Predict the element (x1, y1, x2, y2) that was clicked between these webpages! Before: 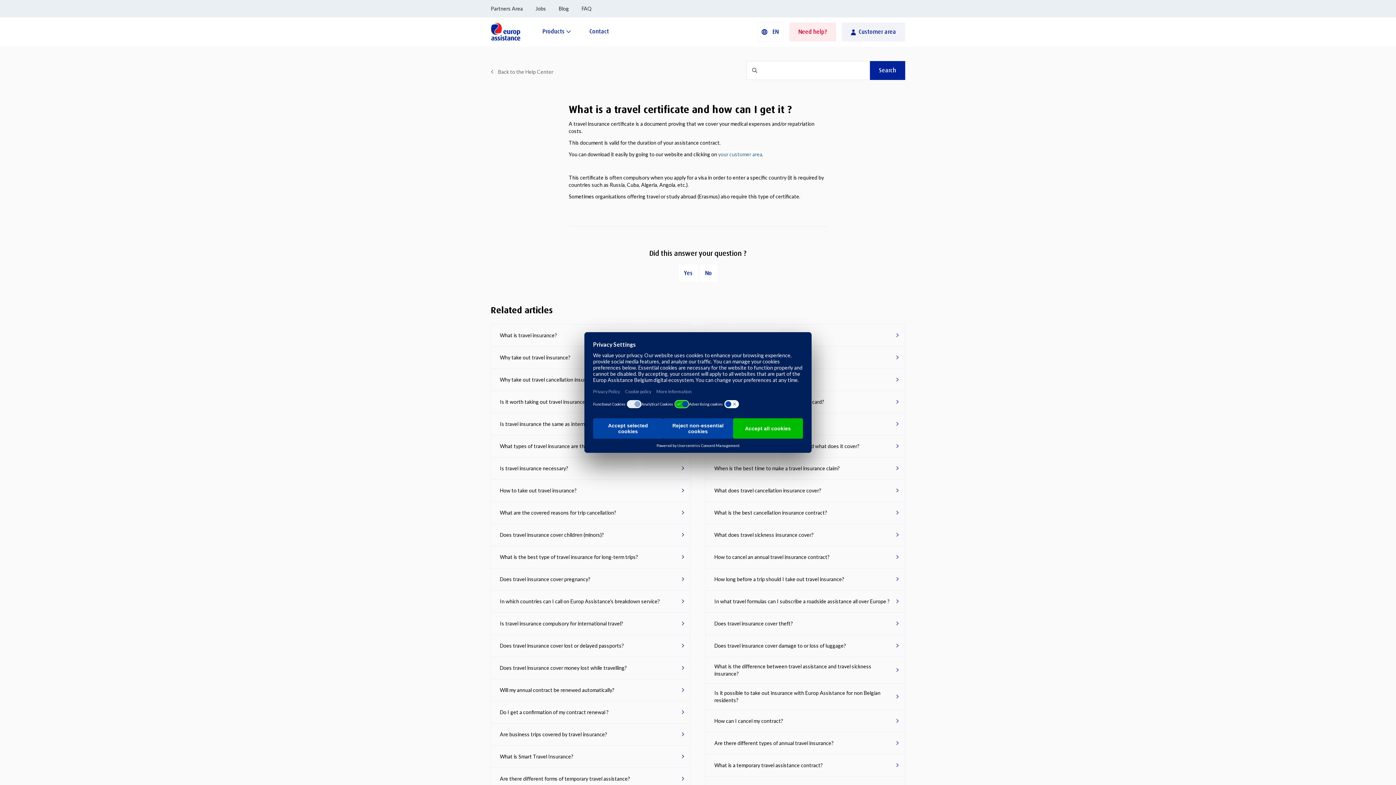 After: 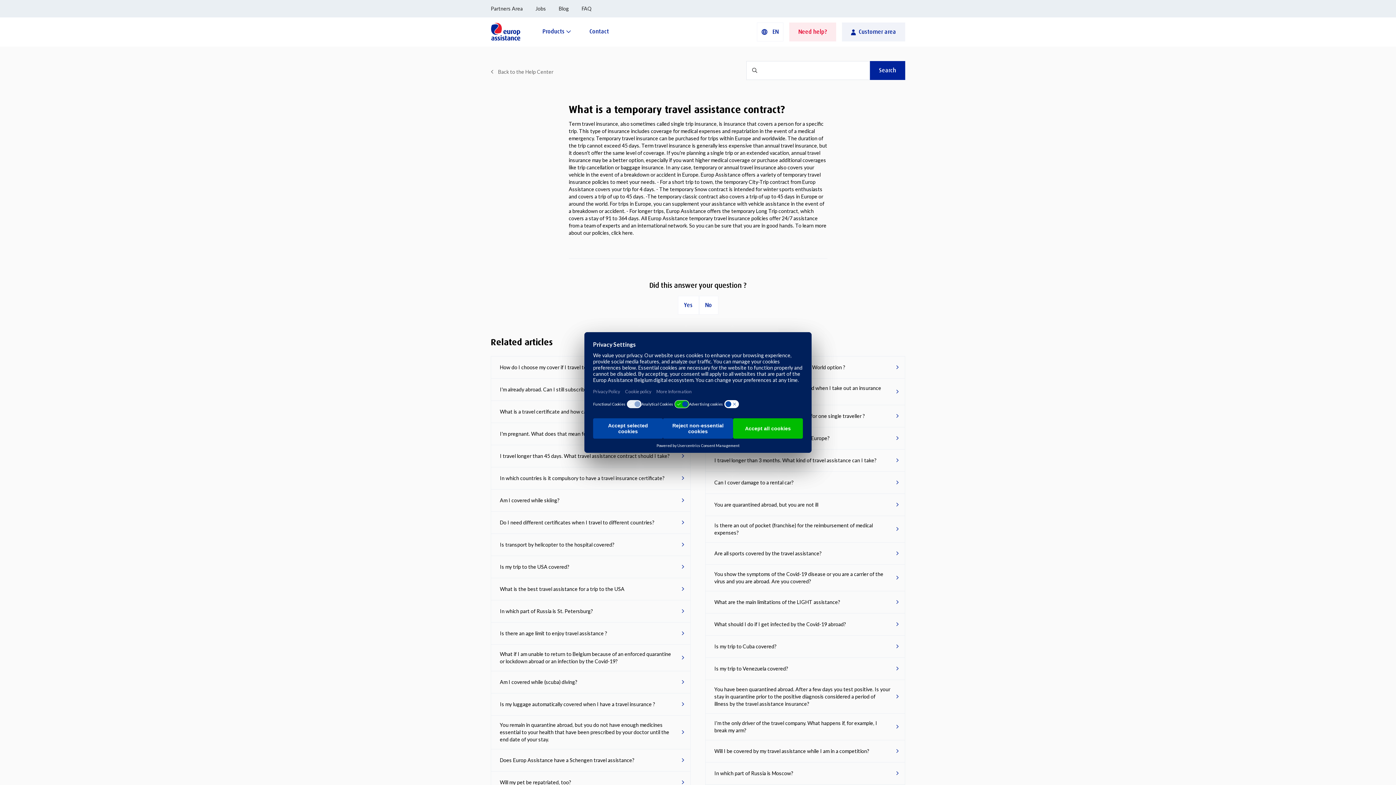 Action: label: What is a temporary travel assistance contract? bbox: (705, 754, 905, 777)